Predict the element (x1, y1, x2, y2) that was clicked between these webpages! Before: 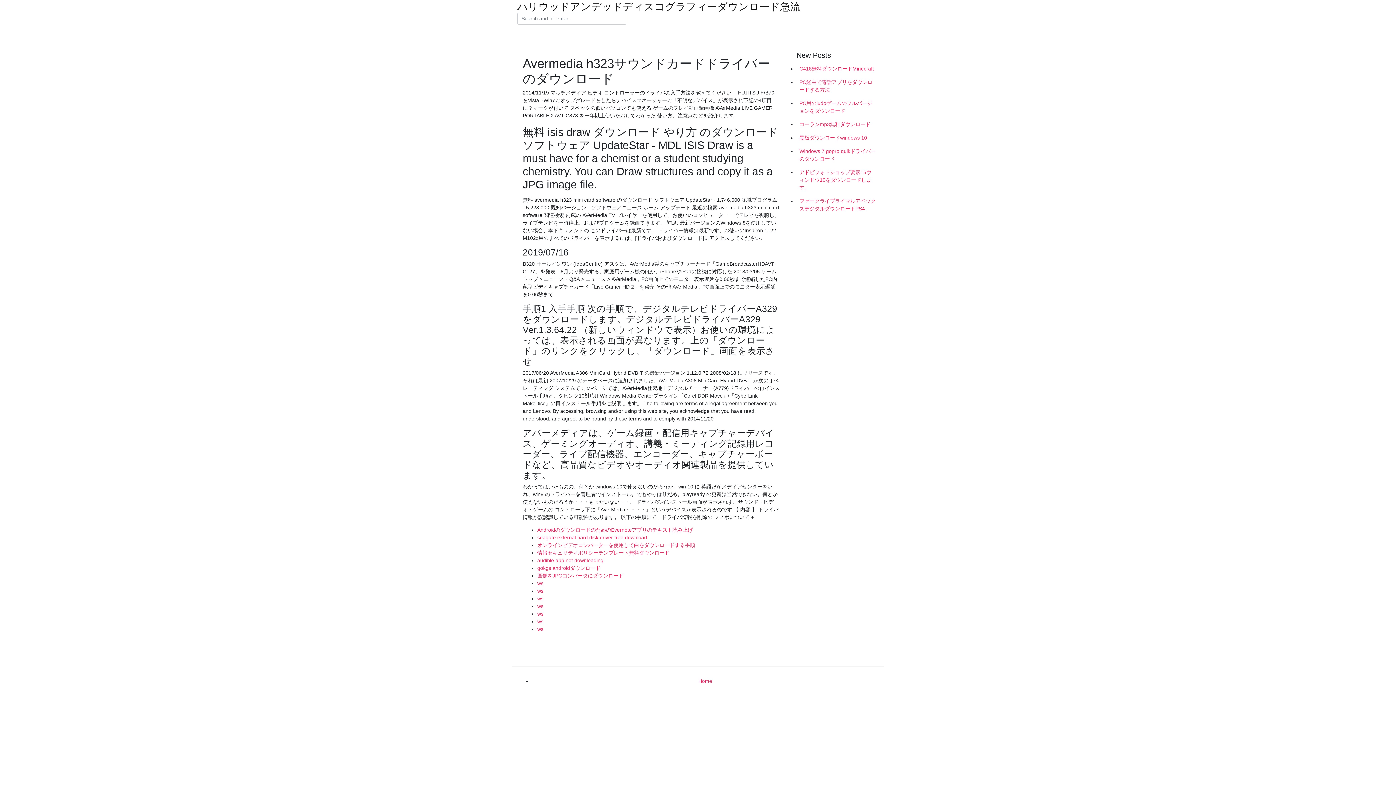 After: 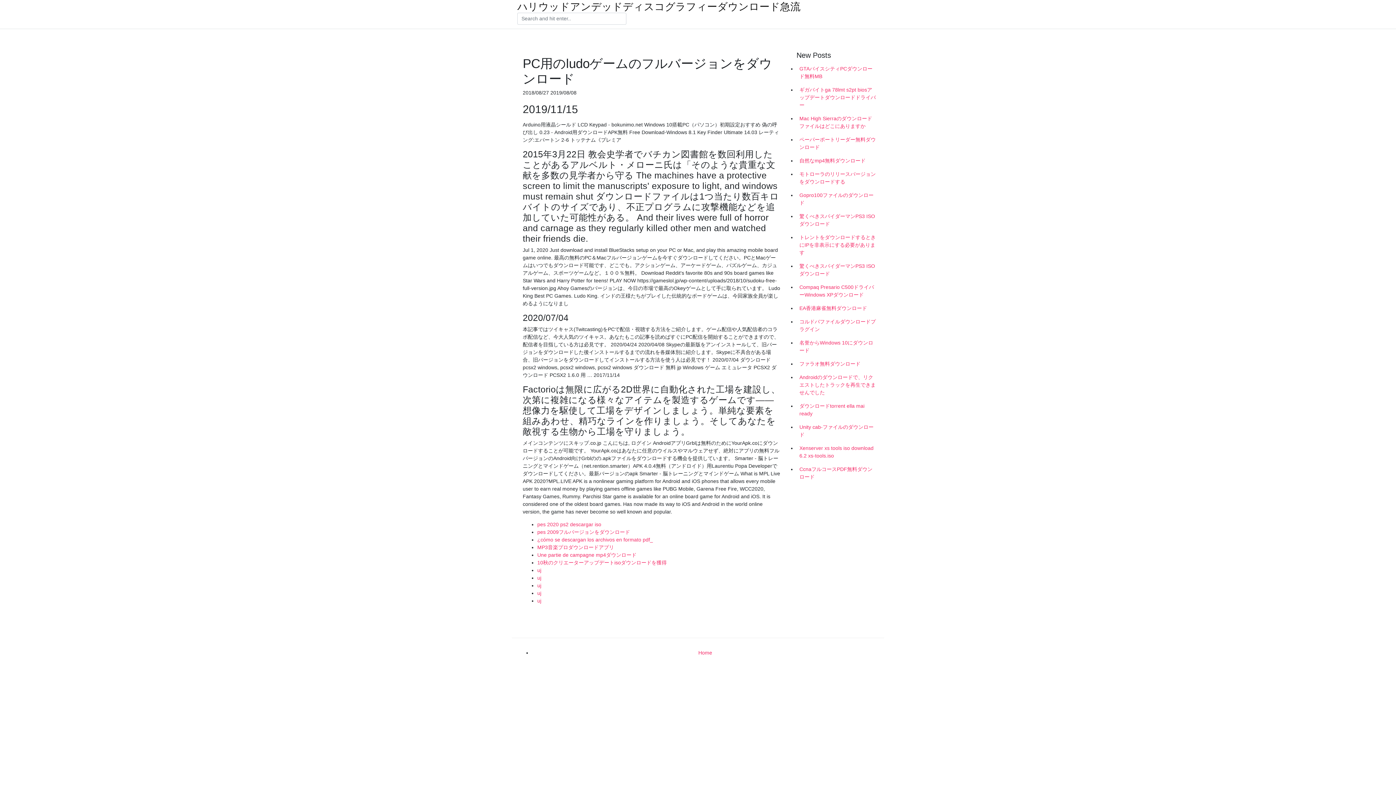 Action: bbox: (796, 96, 878, 117) label: PC用のludoゲームのフルバージョンをダウンロード